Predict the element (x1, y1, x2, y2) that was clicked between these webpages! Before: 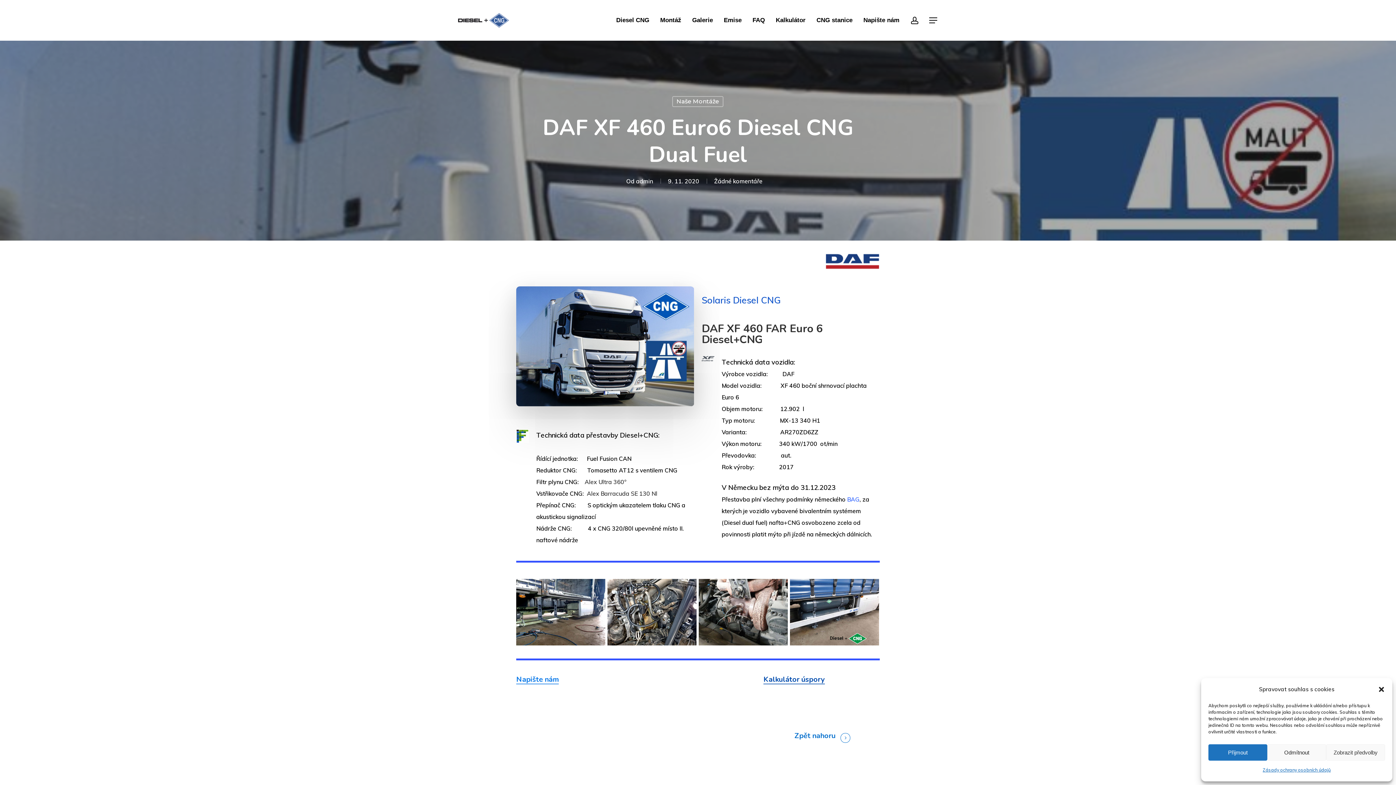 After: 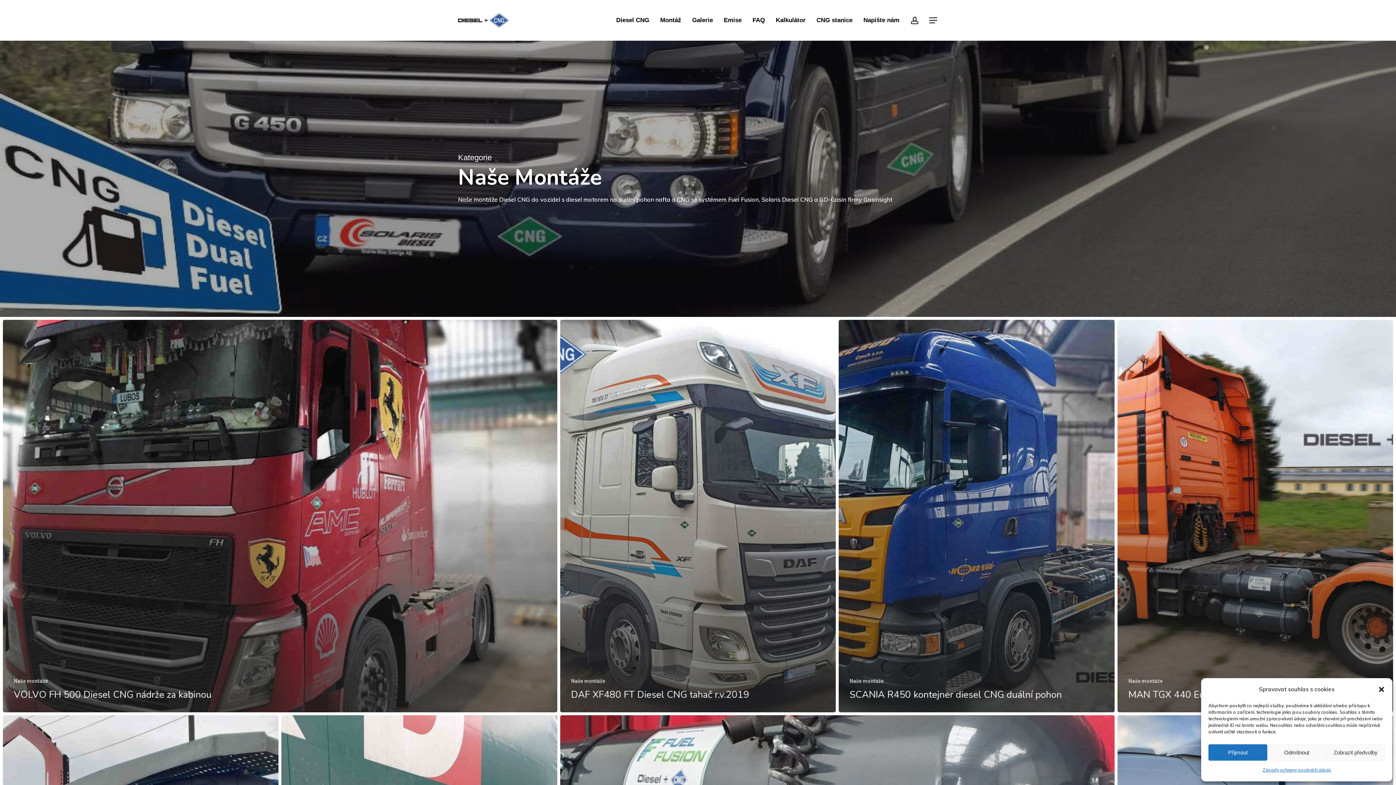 Action: label: Naše Montáže bbox: (672, 96, 723, 107)